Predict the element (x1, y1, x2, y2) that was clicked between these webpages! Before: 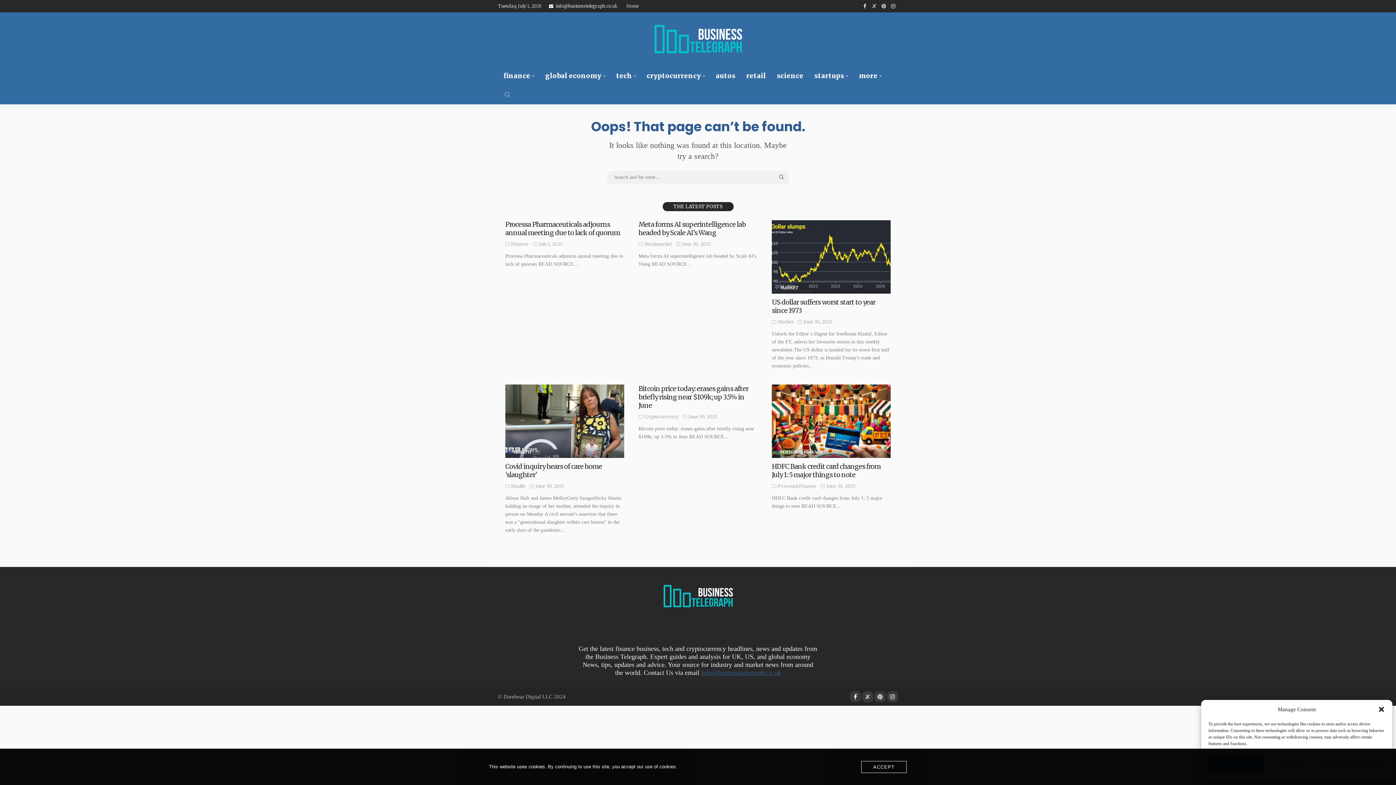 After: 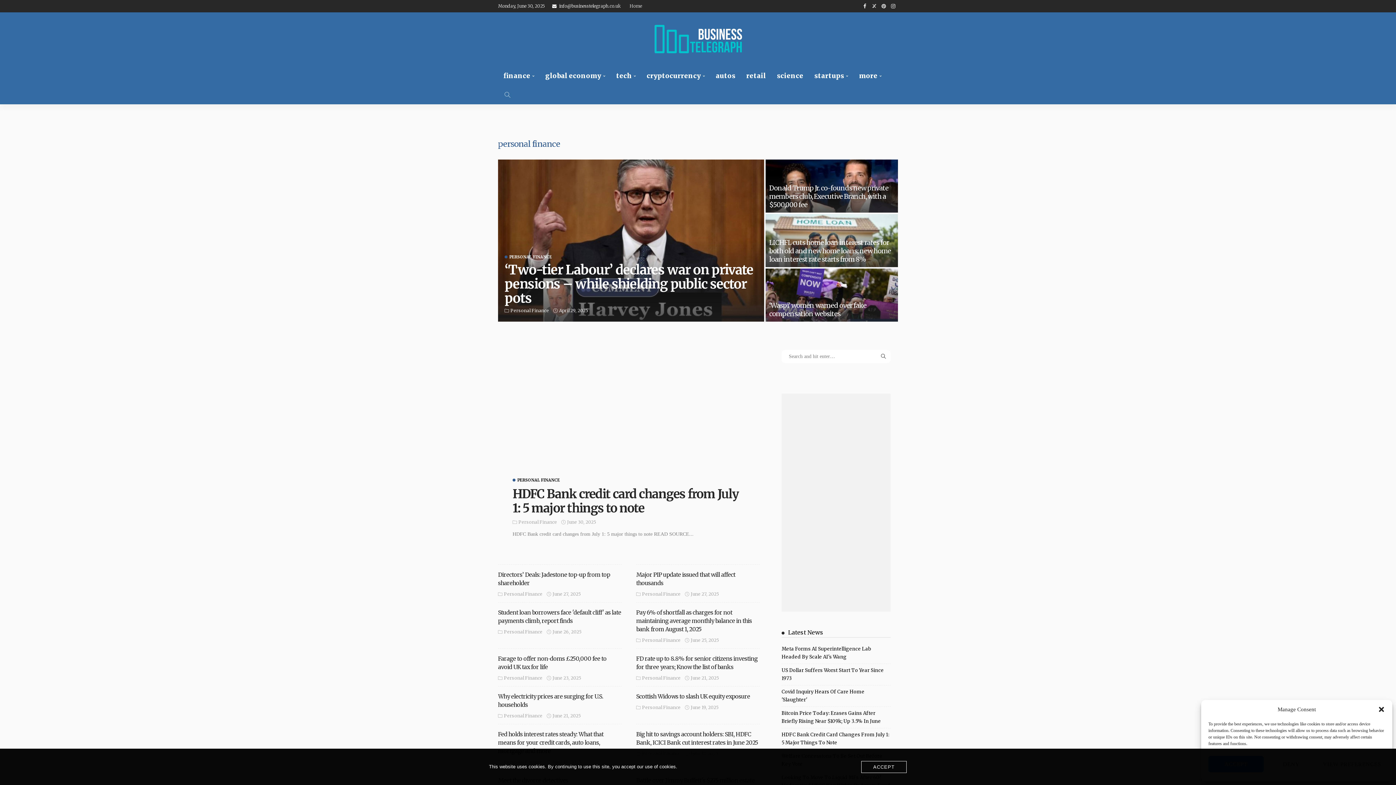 Action: label: Personal Finance bbox: (777, 482, 816, 490)